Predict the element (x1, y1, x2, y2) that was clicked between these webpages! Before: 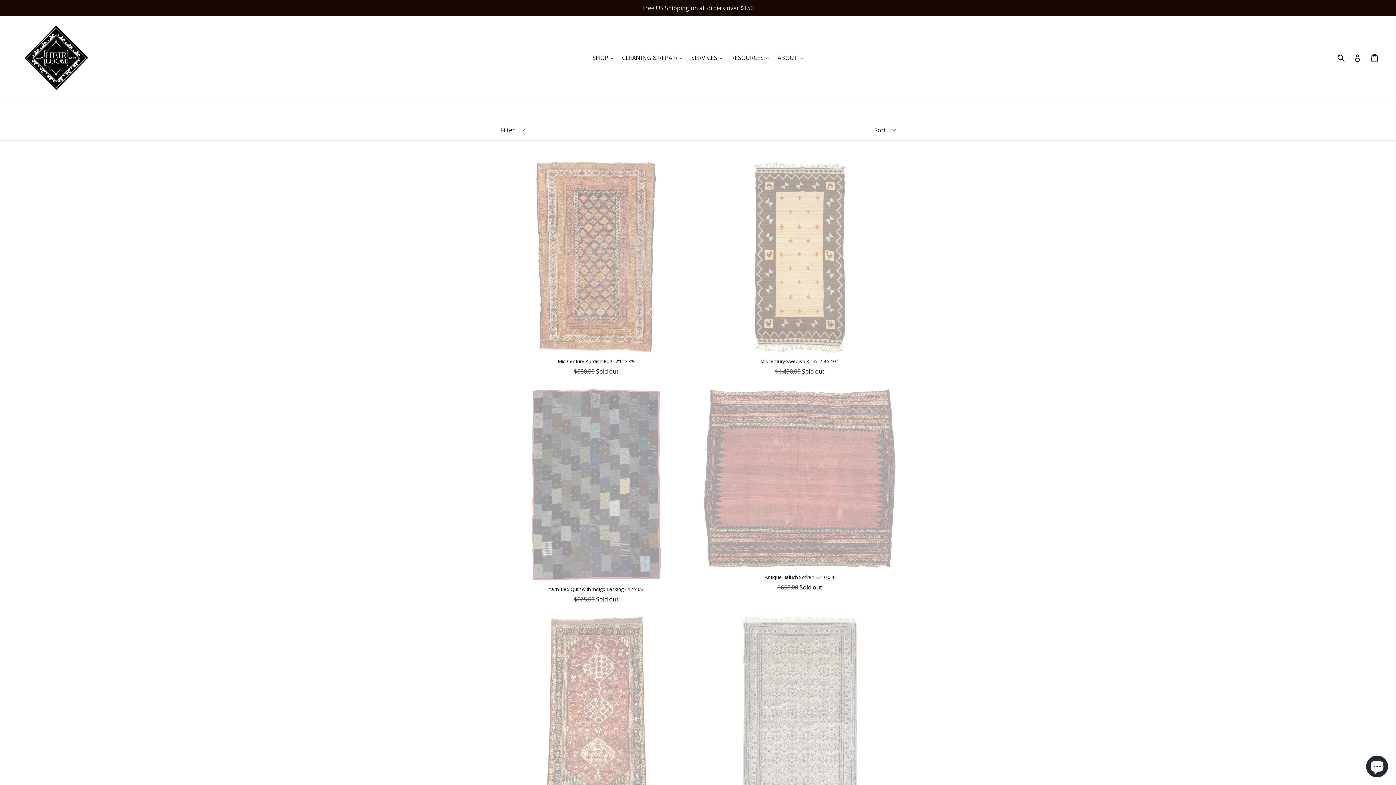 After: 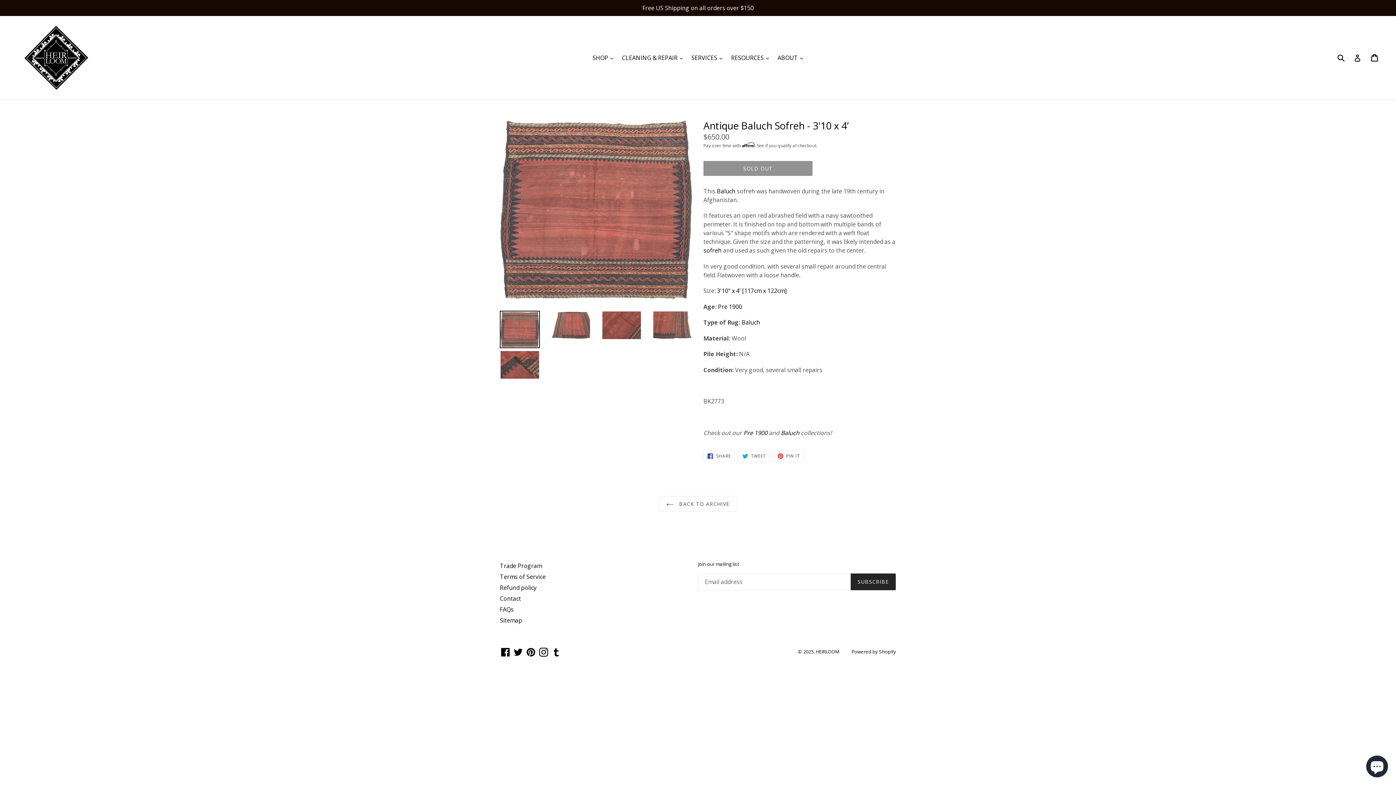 Action: label: Antique Baluch Sofreh - 3'10 x 4’
Regular price
$650.00 Sold out bbox: (703, 388, 896, 592)